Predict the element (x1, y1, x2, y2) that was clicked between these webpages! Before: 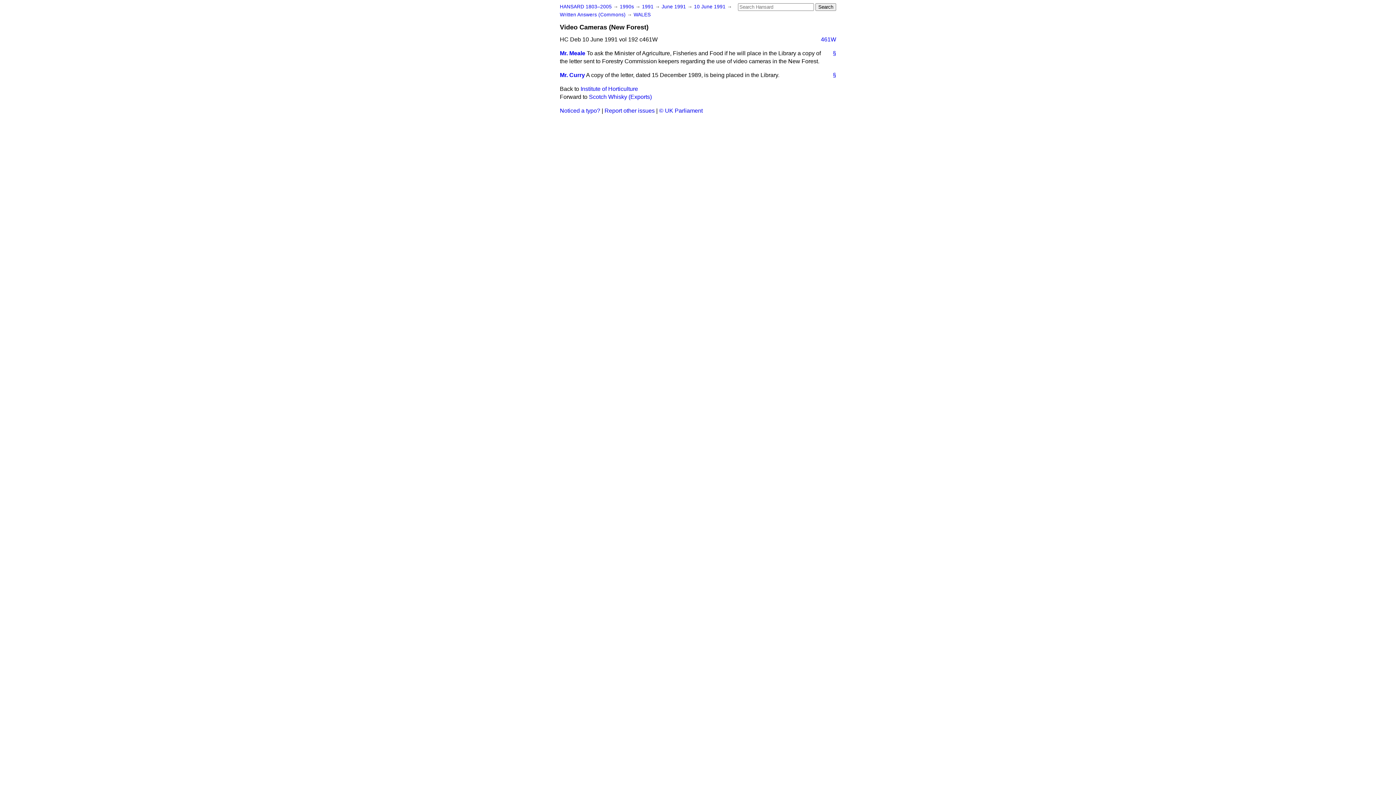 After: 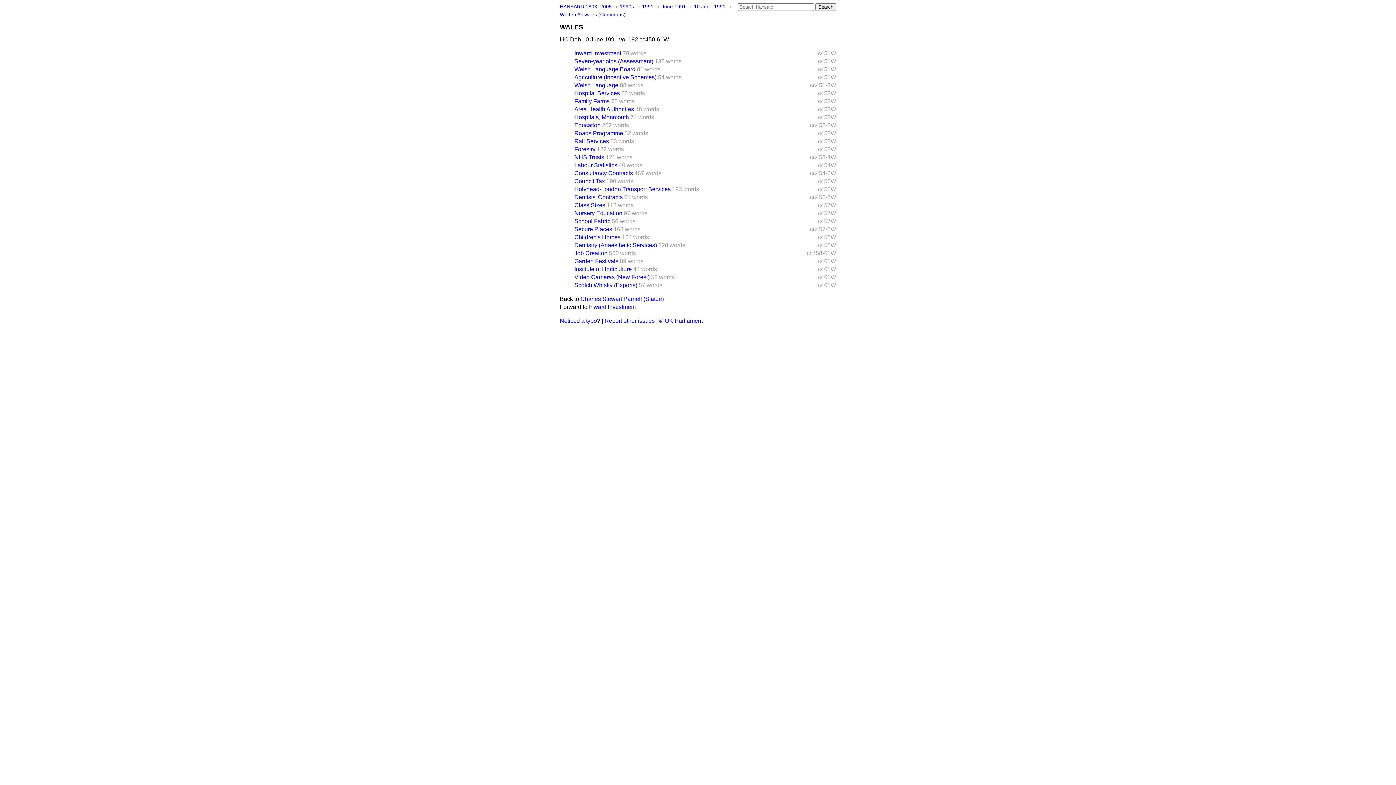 Action: label: WALES bbox: (633, 12, 650, 17)